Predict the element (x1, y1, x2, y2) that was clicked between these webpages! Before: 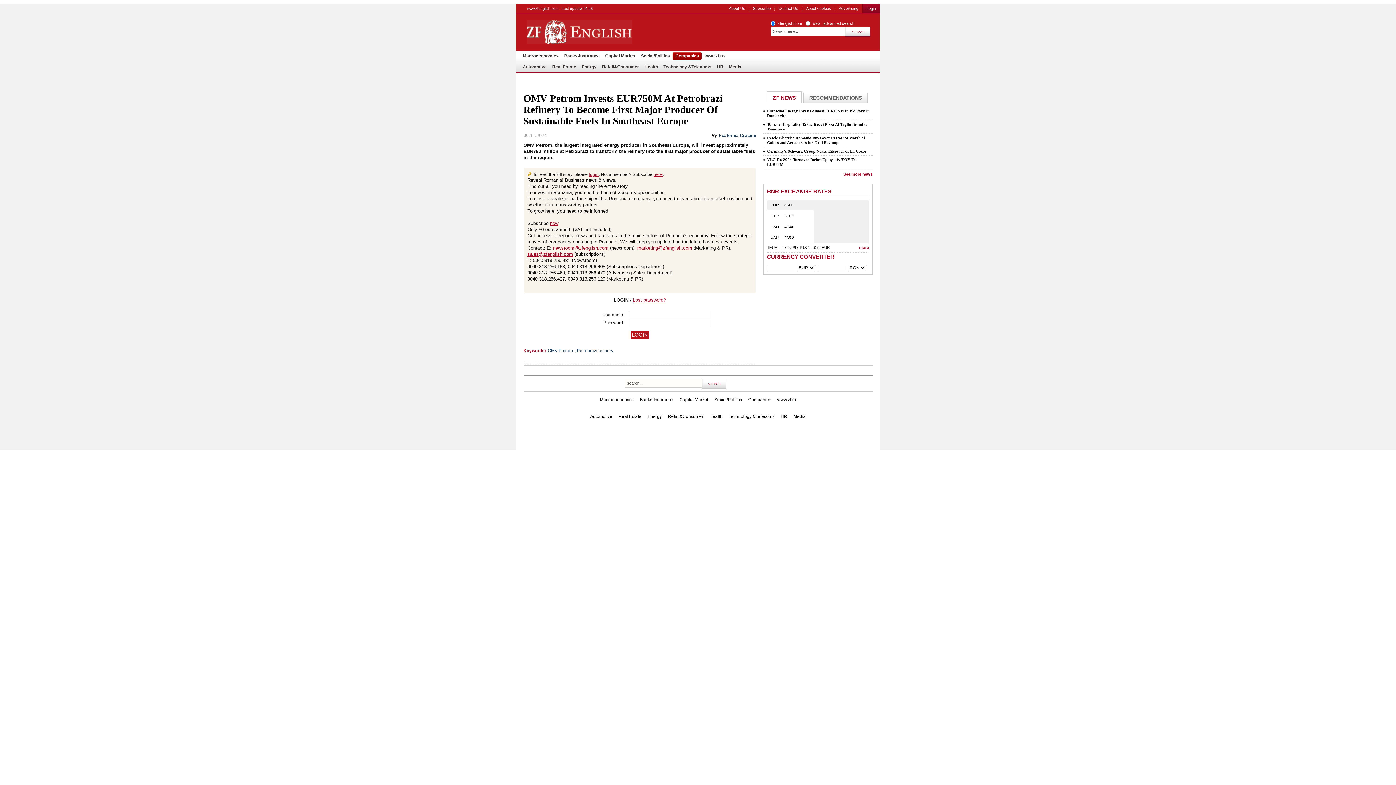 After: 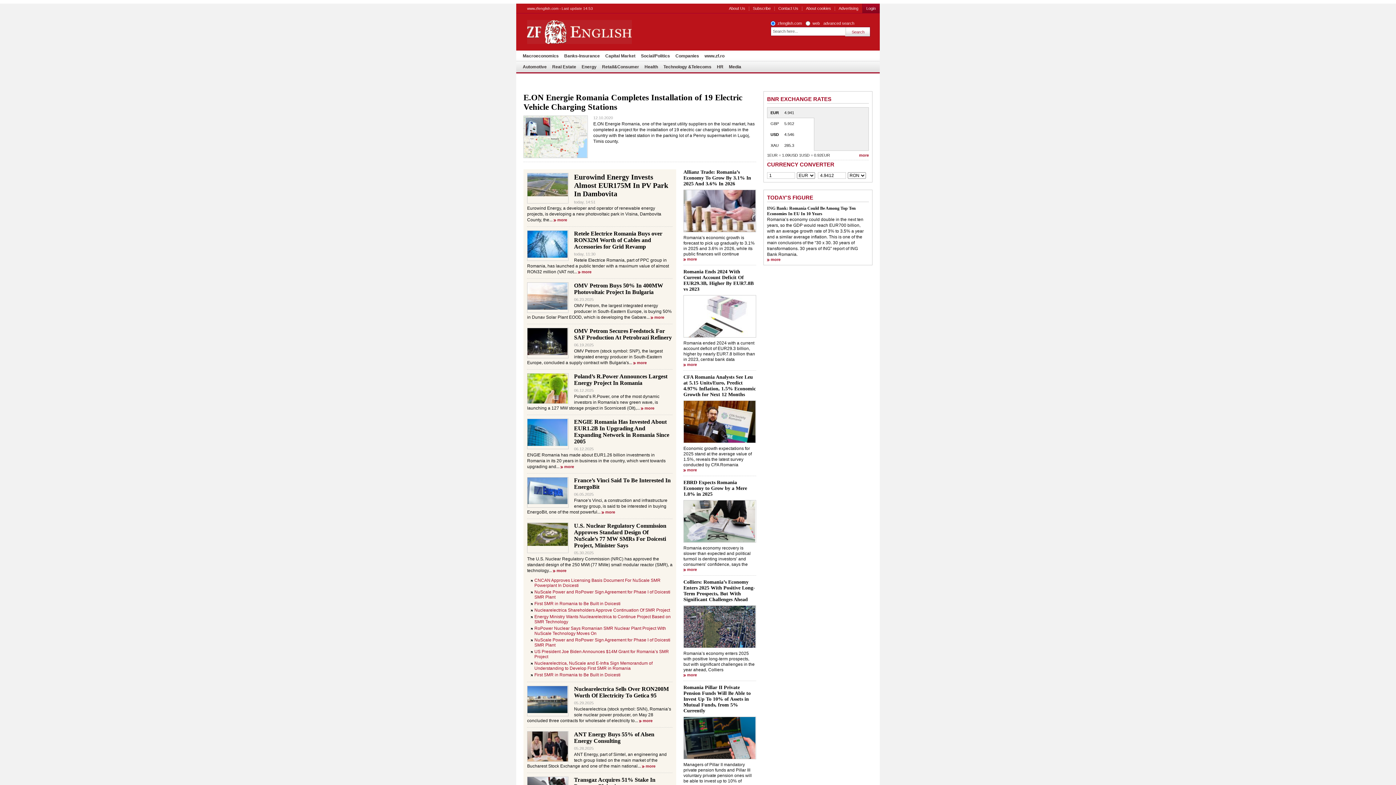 Action: bbox: (647, 414, 662, 419) label: Energy